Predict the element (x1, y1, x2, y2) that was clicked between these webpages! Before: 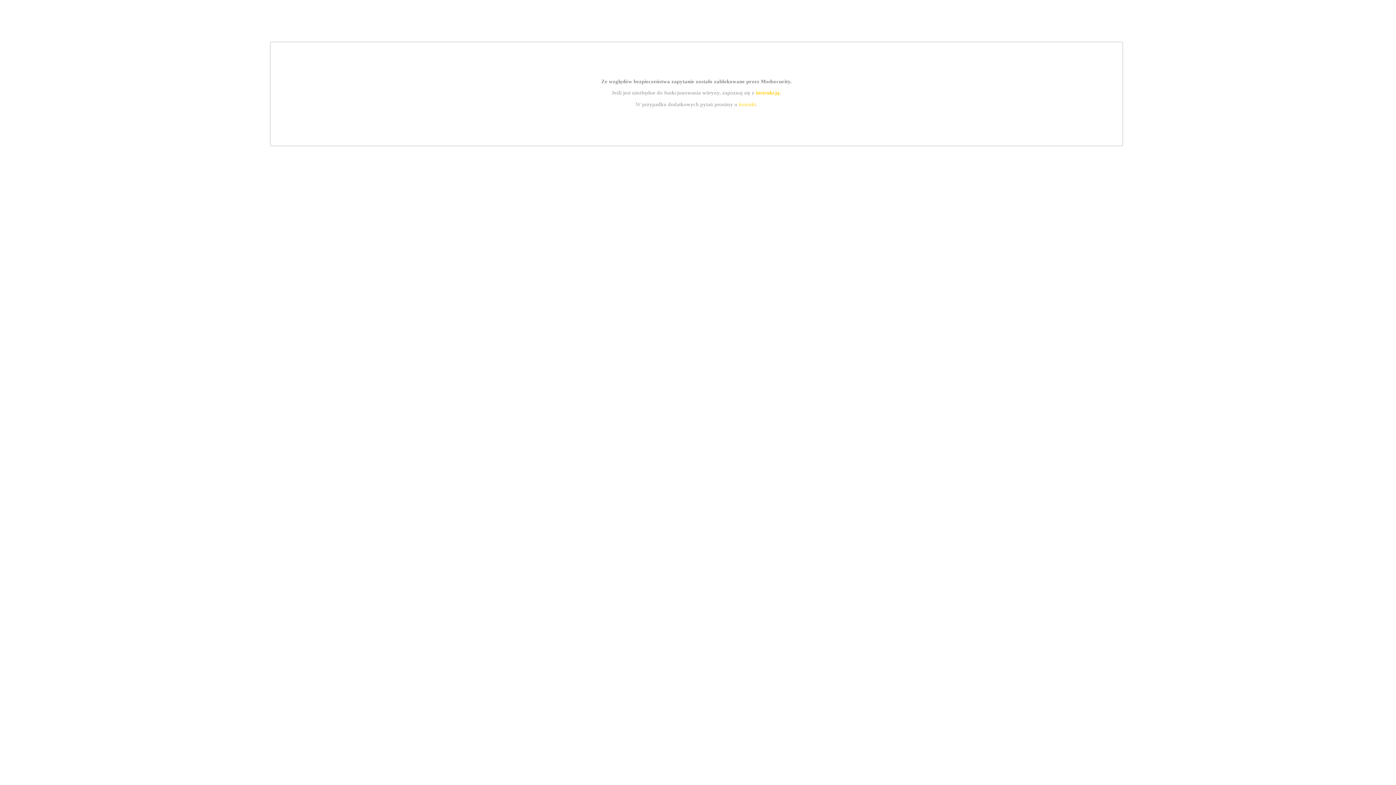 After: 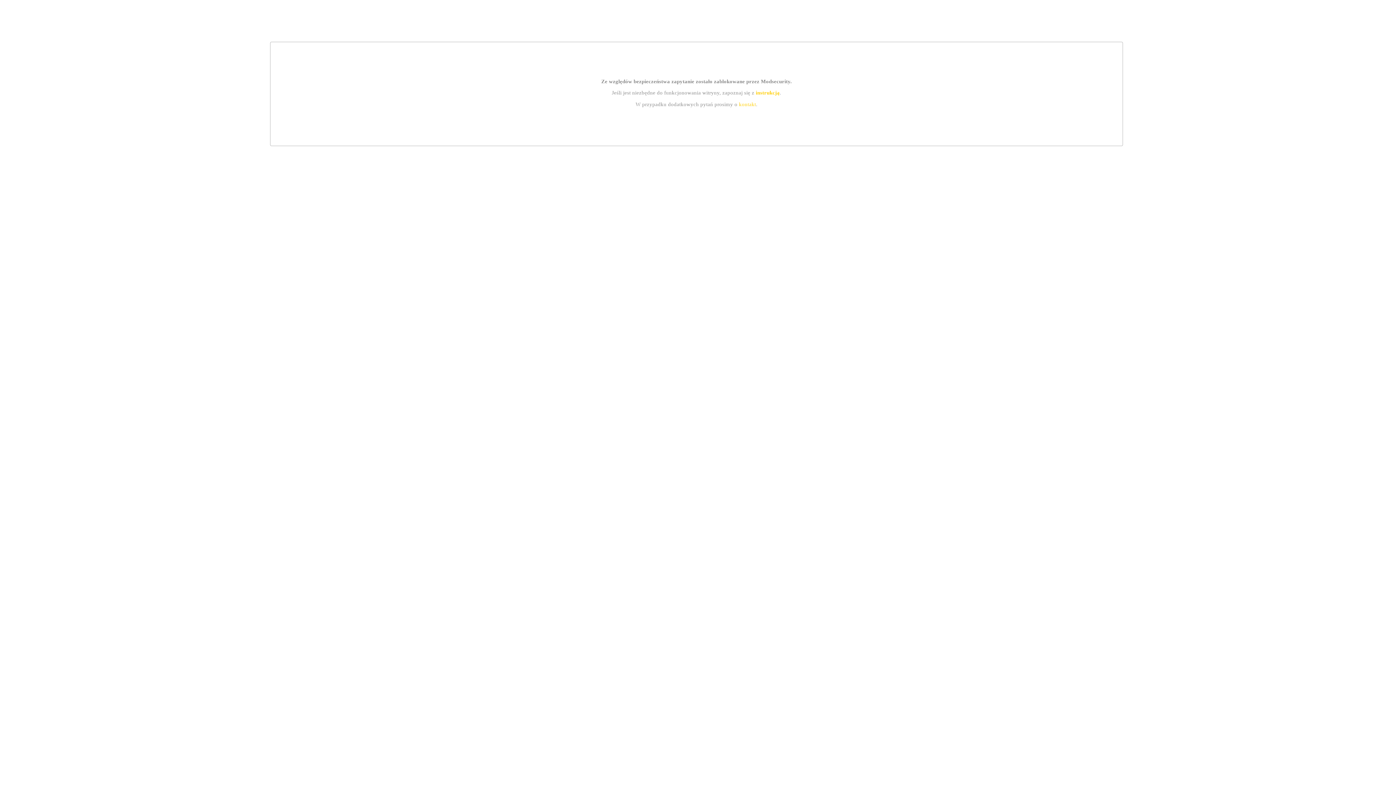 Action: bbox: (755, 89, 779, 95) label: instrukcją